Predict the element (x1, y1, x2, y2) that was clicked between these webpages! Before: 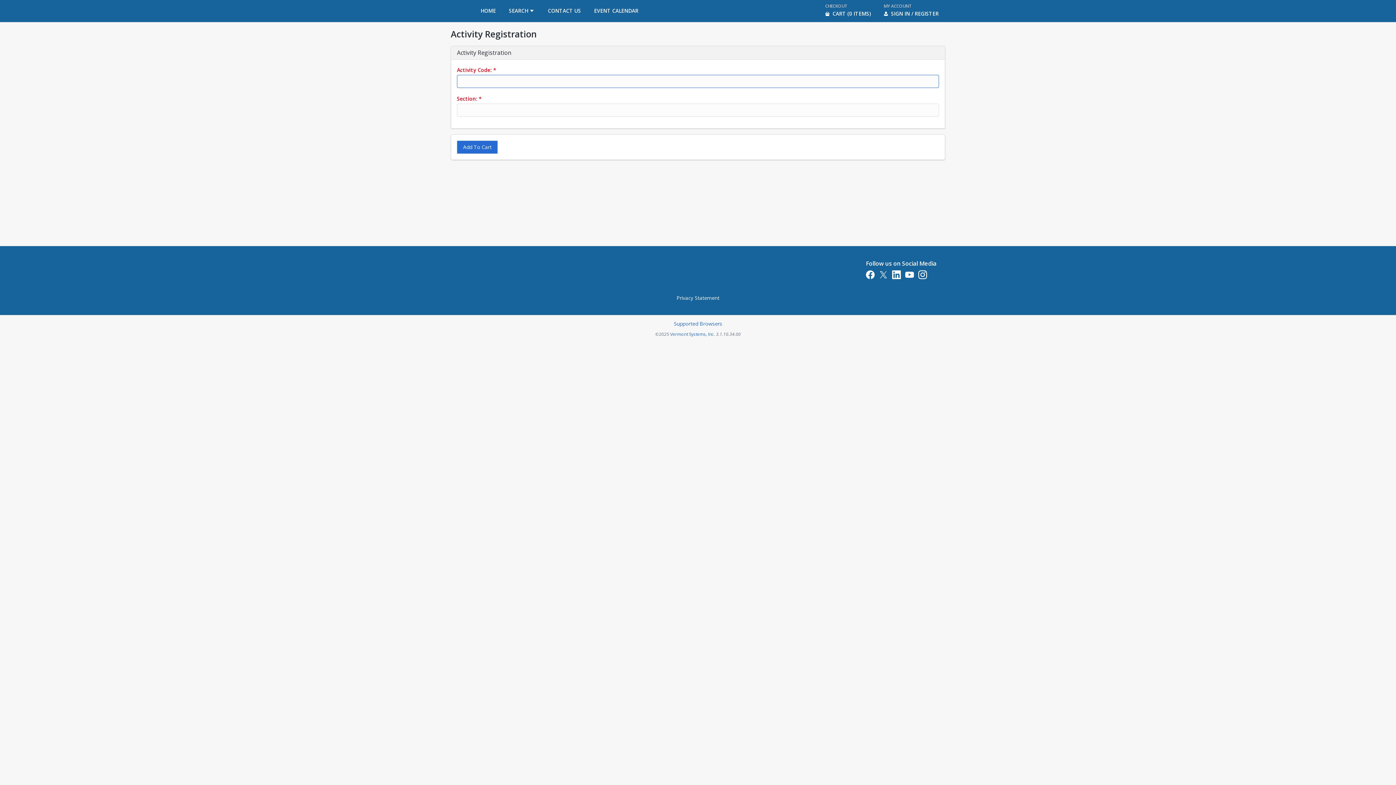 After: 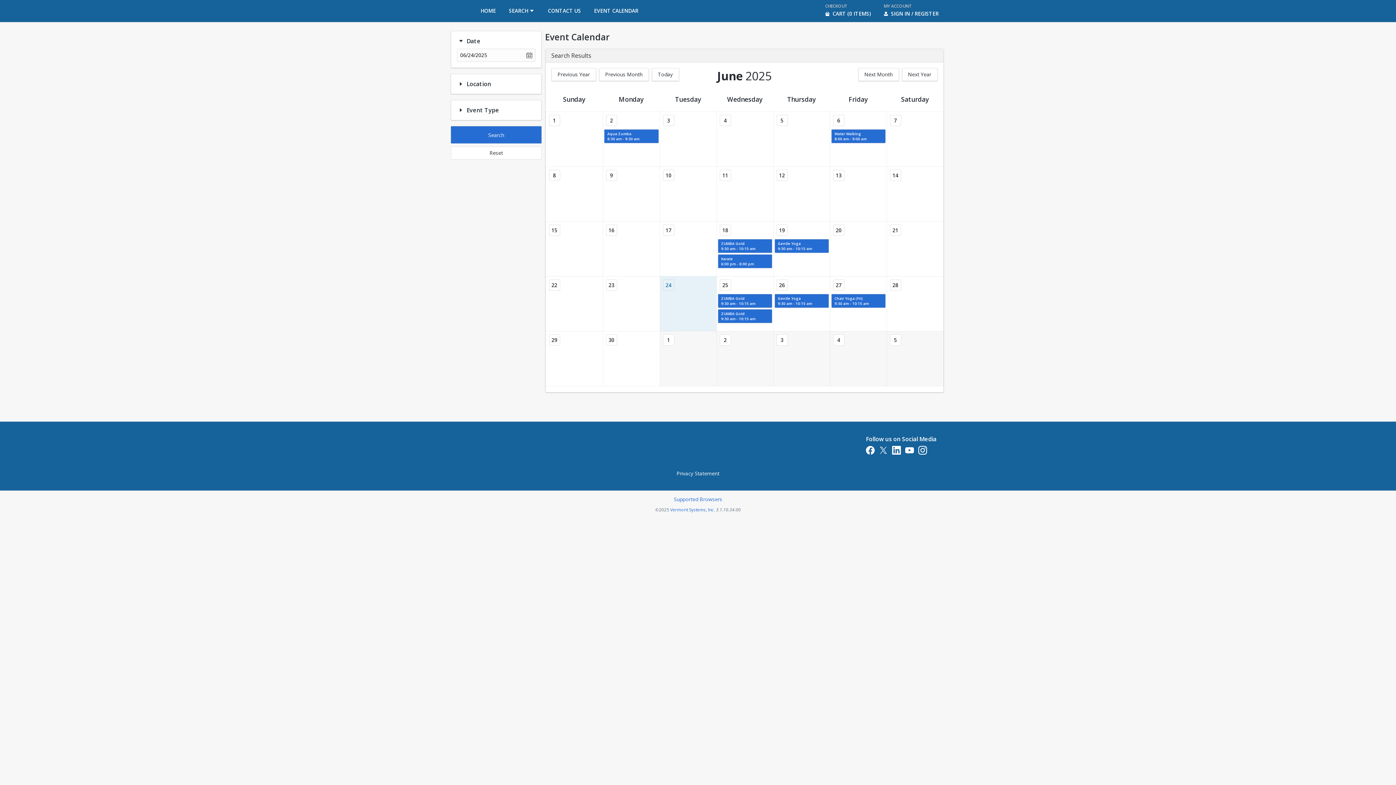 Action: bbox: (587, 0, 645, 21) label: EVENT CALENDAR